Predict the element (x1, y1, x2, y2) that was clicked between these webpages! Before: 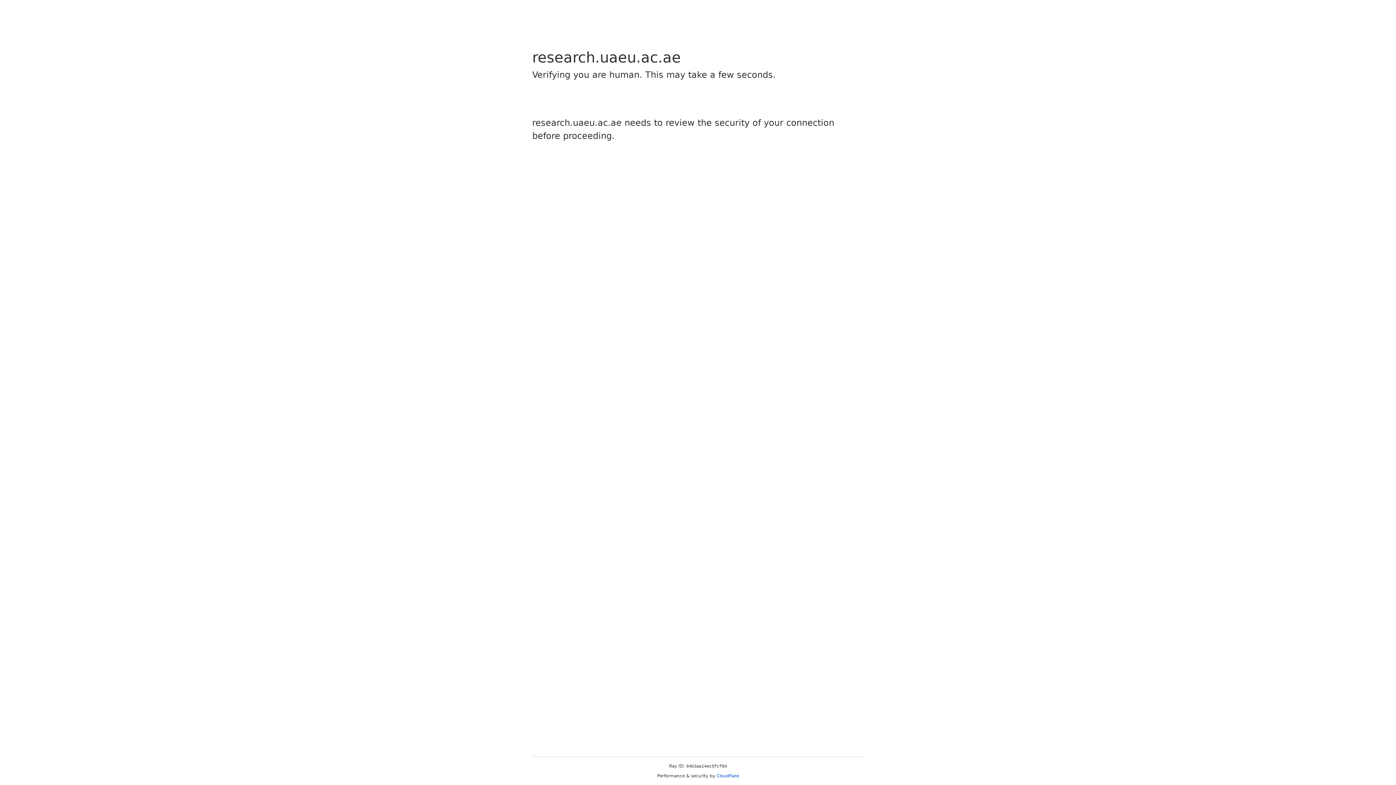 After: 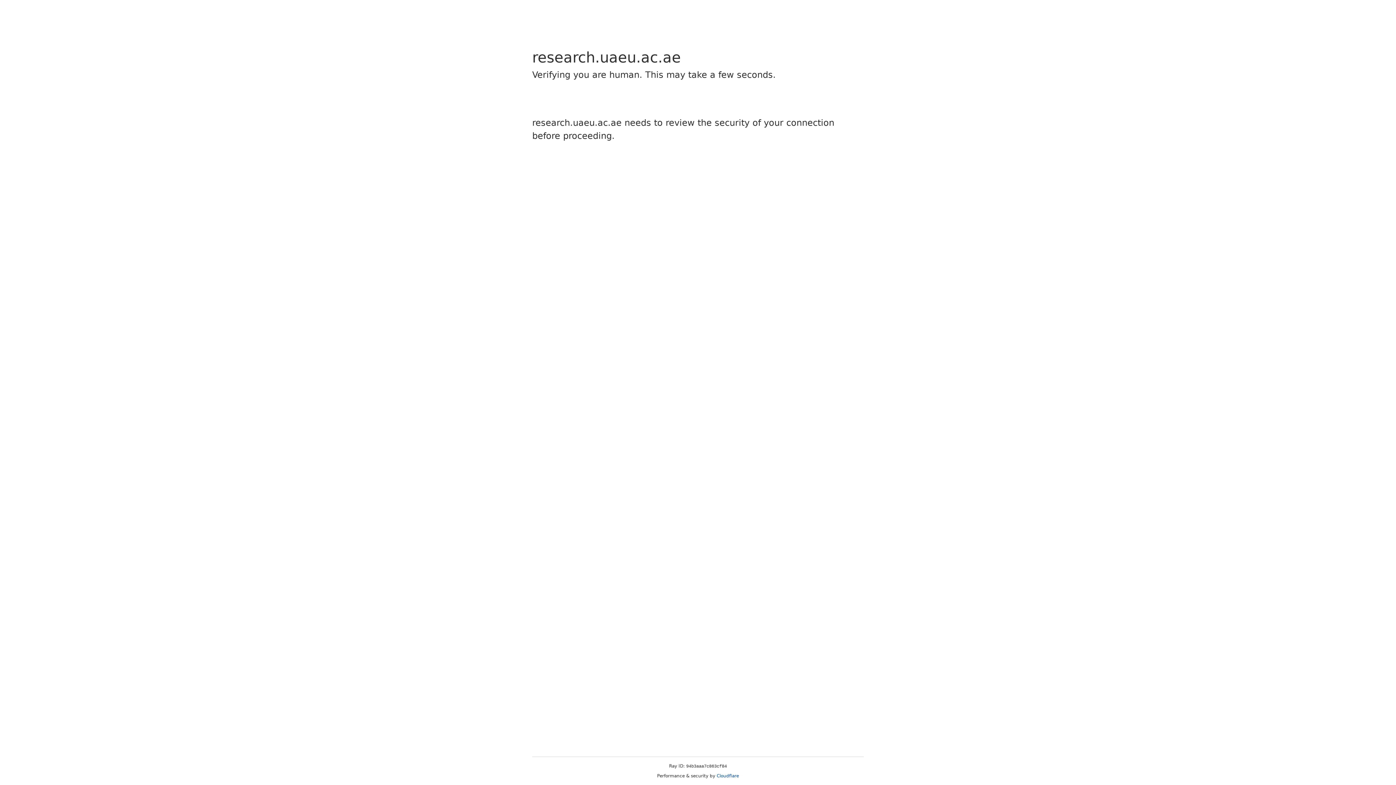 Action: label: Cloudflare bbox: (716, 773, 739, 778)